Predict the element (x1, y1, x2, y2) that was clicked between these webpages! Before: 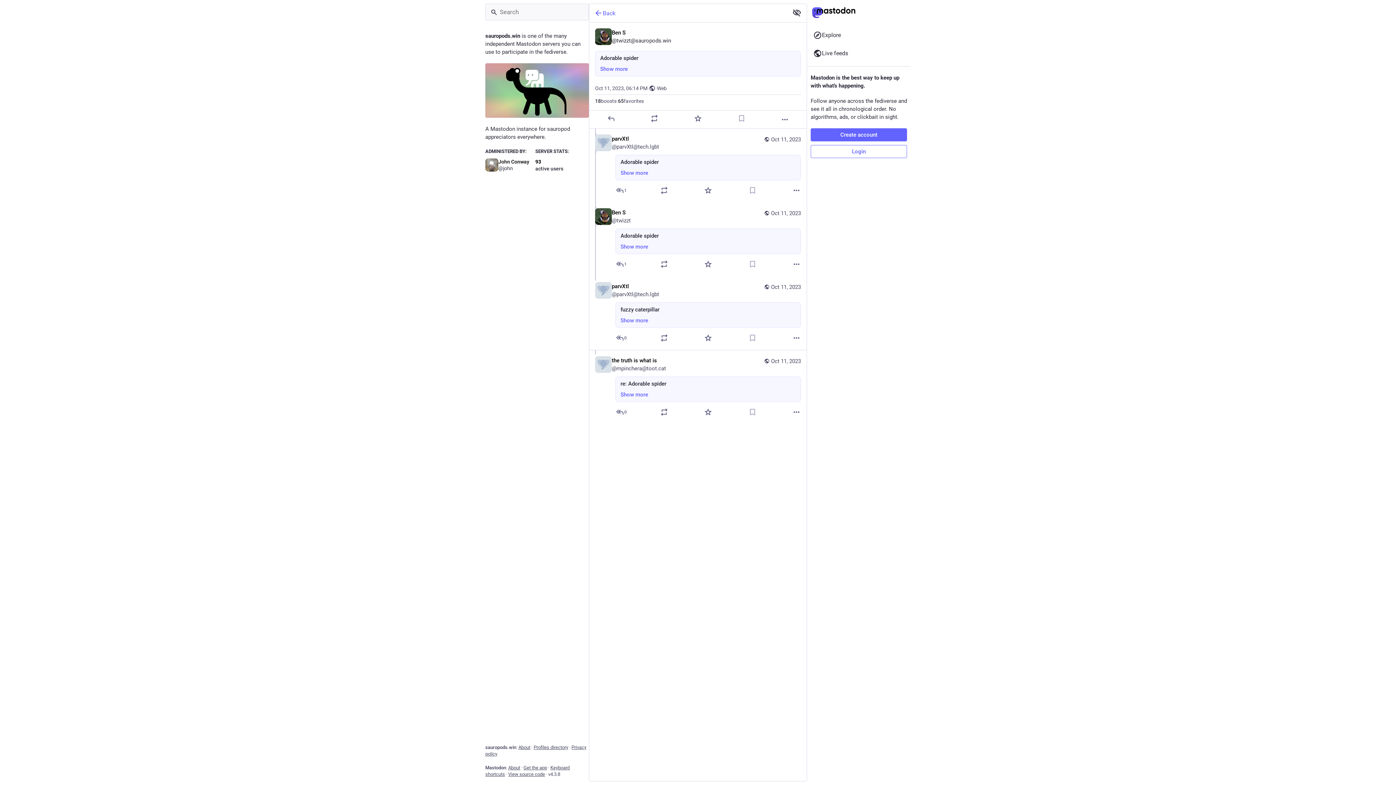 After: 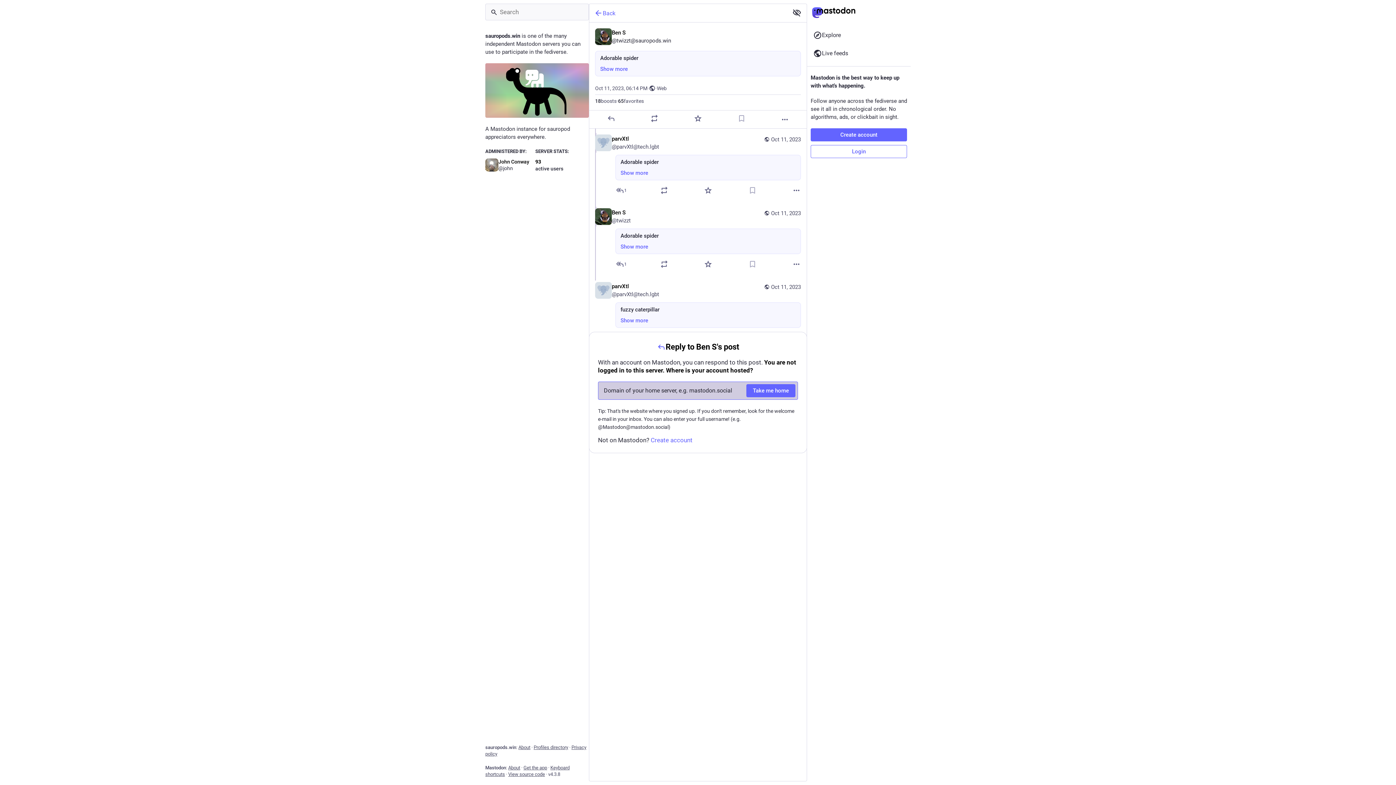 Action: bbox: (615, 260, 628, 268) label: Reply to thread